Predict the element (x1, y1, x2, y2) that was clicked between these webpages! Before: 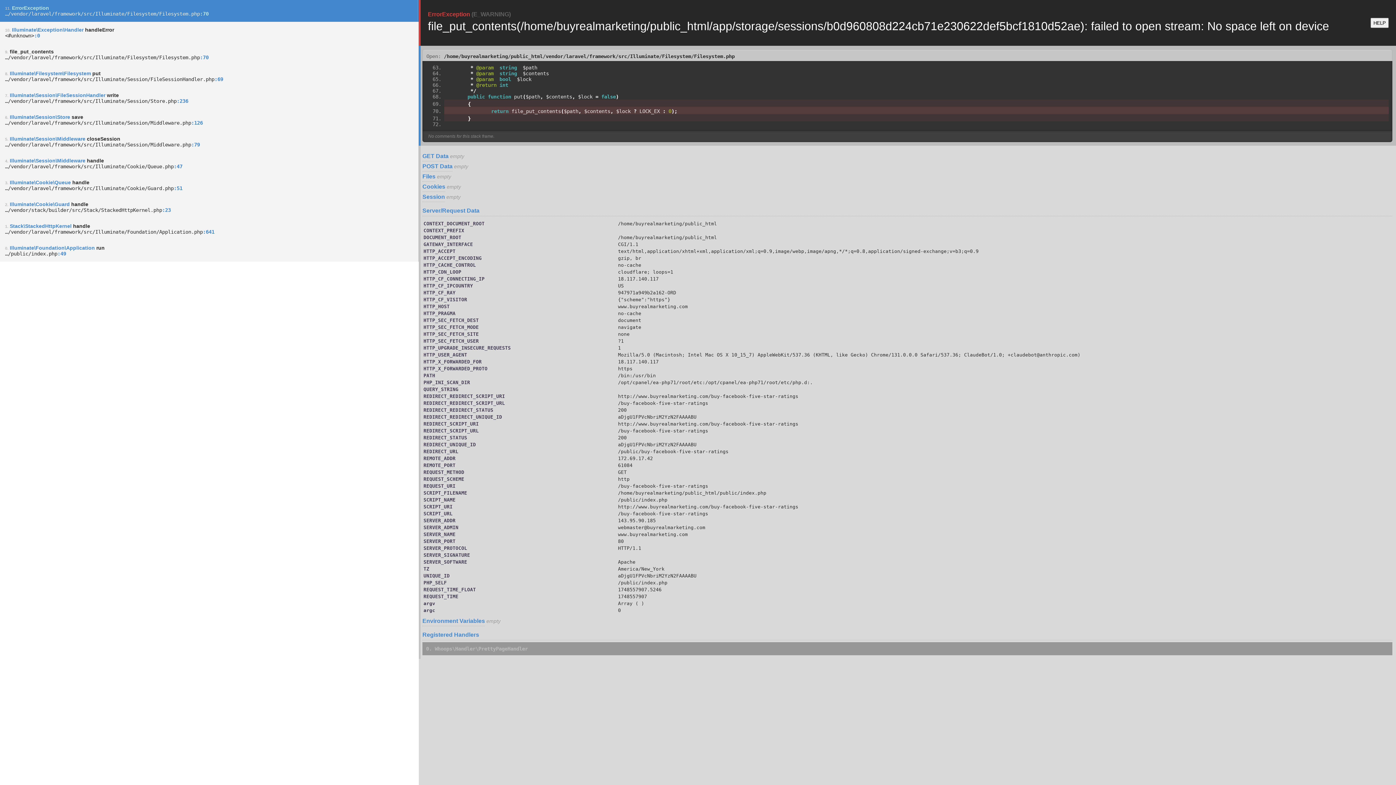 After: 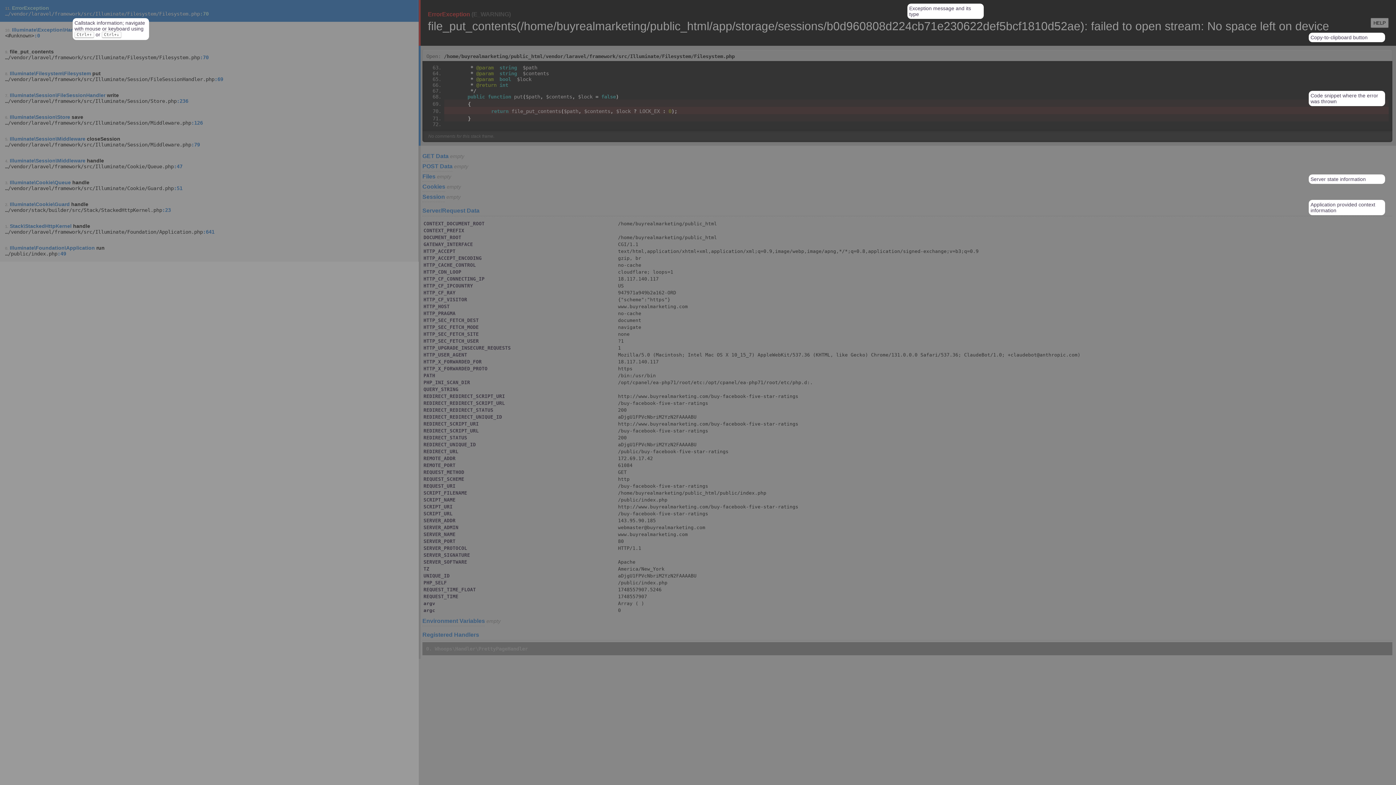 Action: label: HELP bbox: (1370, 17, 1389, 28)